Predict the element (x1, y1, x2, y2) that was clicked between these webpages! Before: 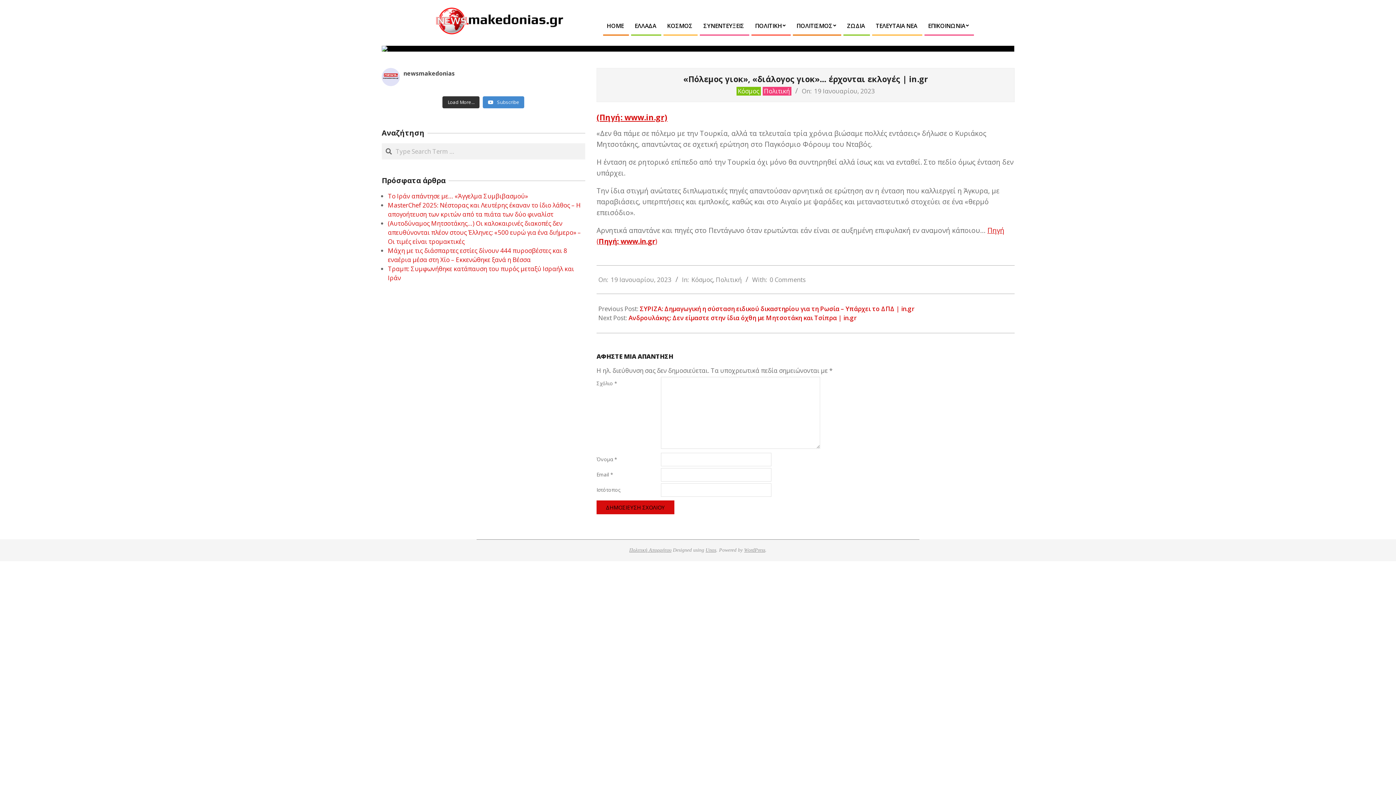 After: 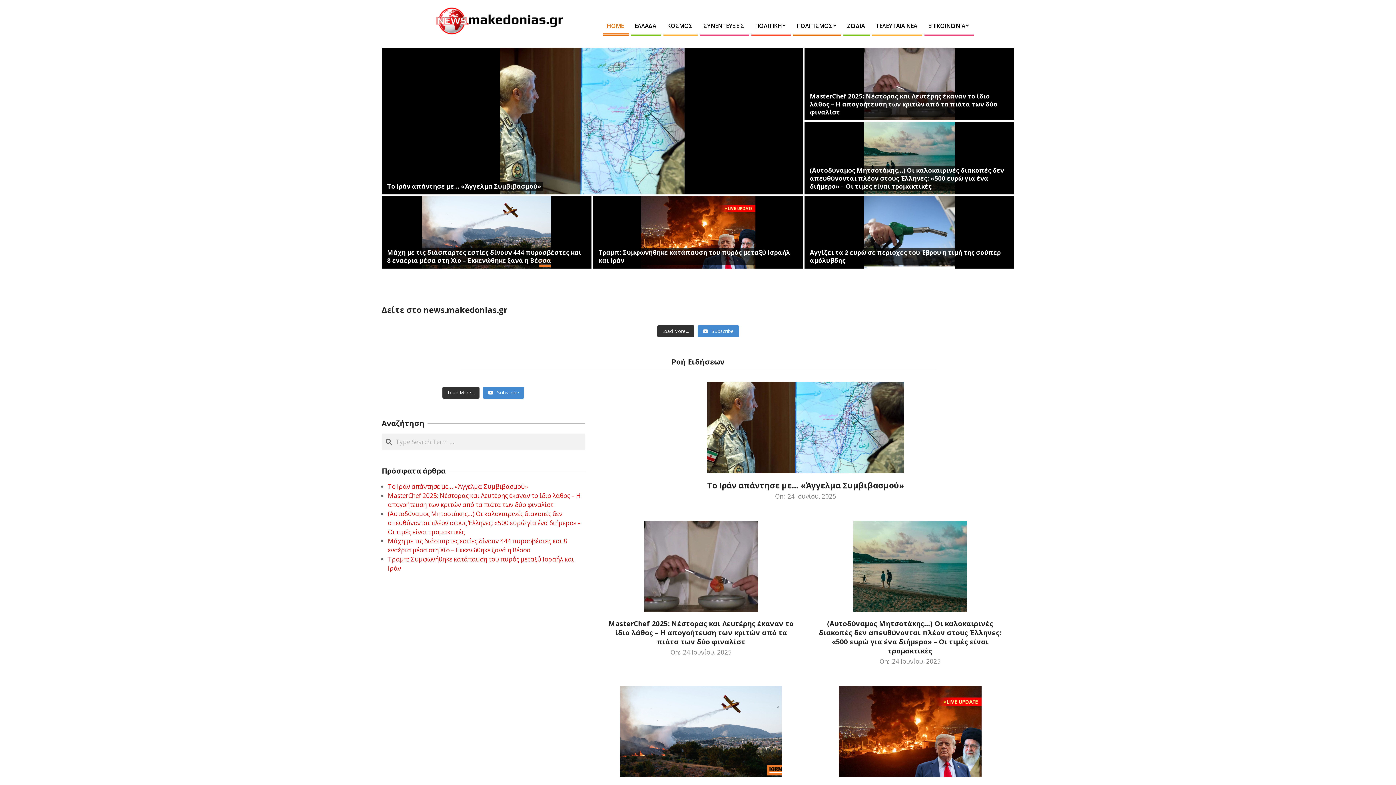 Action: bbox: (421, 0, 583, 8)